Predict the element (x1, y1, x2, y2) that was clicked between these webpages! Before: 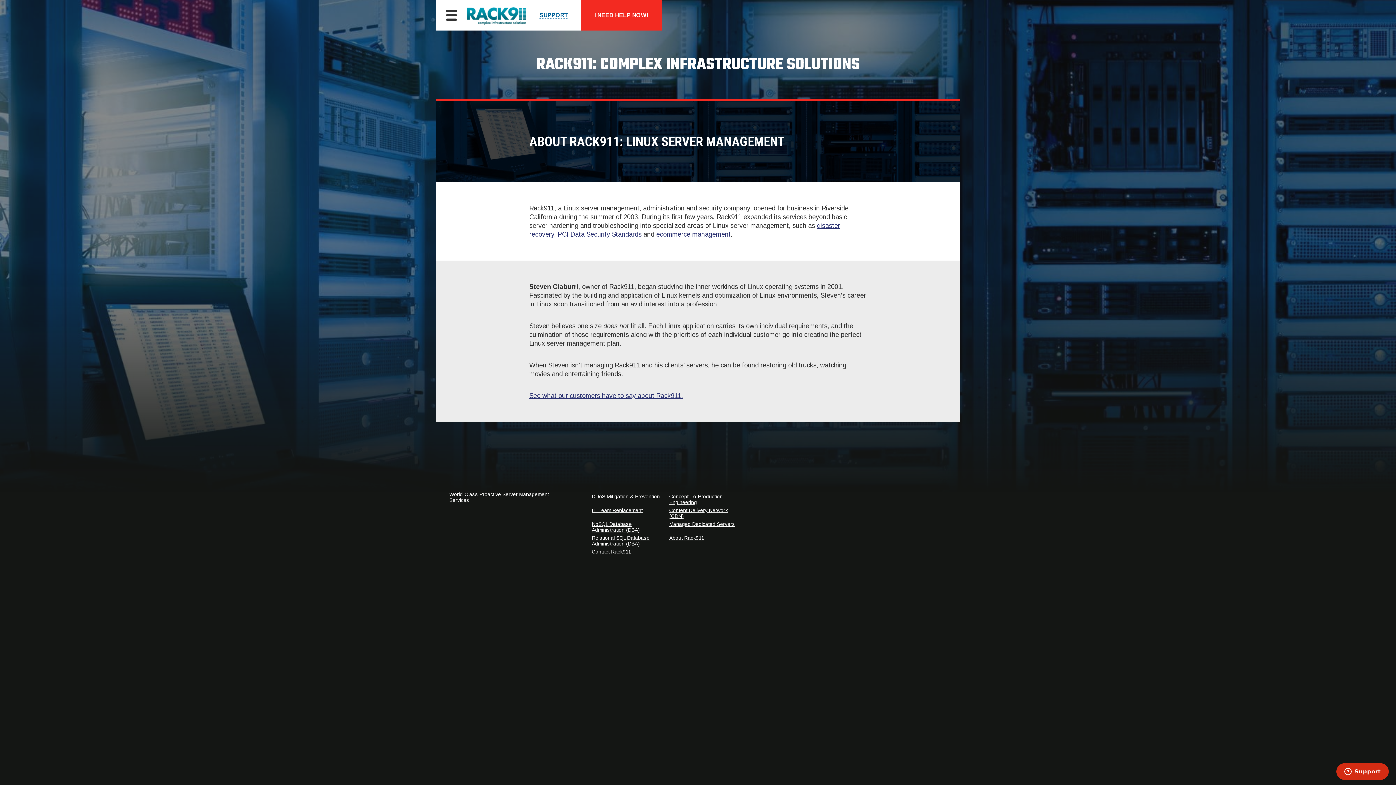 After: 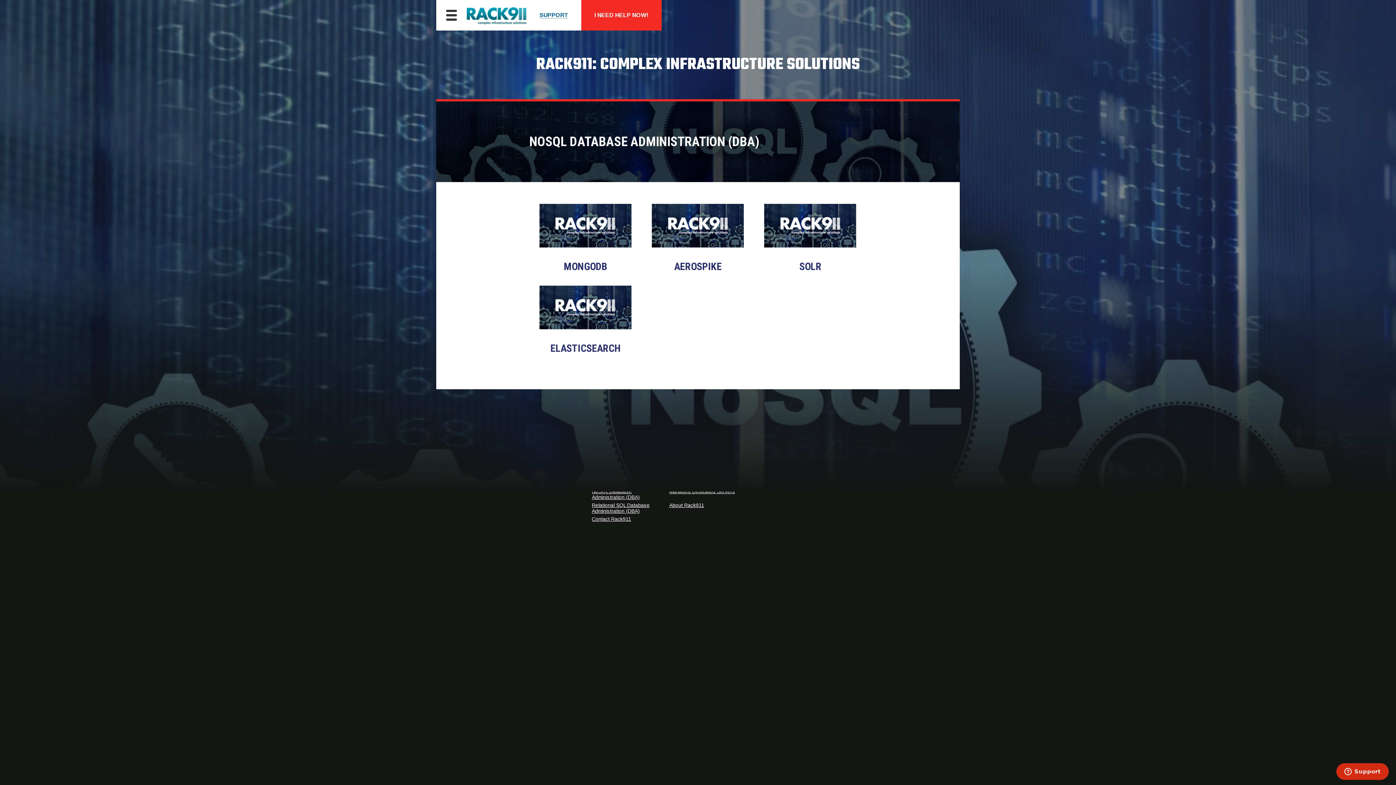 Action: label: NoSQL Database Administration (DBA) bbox: (592, 521, 640, 533)